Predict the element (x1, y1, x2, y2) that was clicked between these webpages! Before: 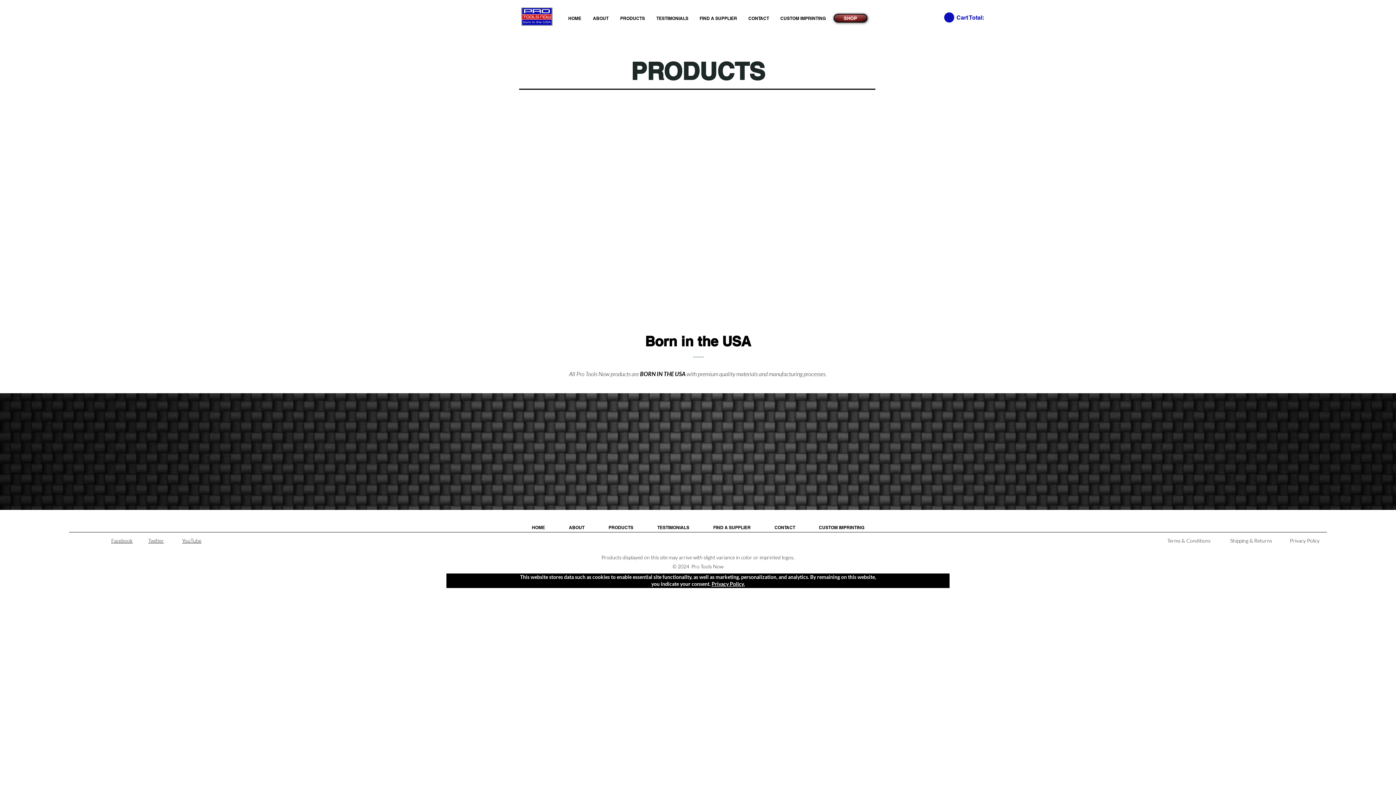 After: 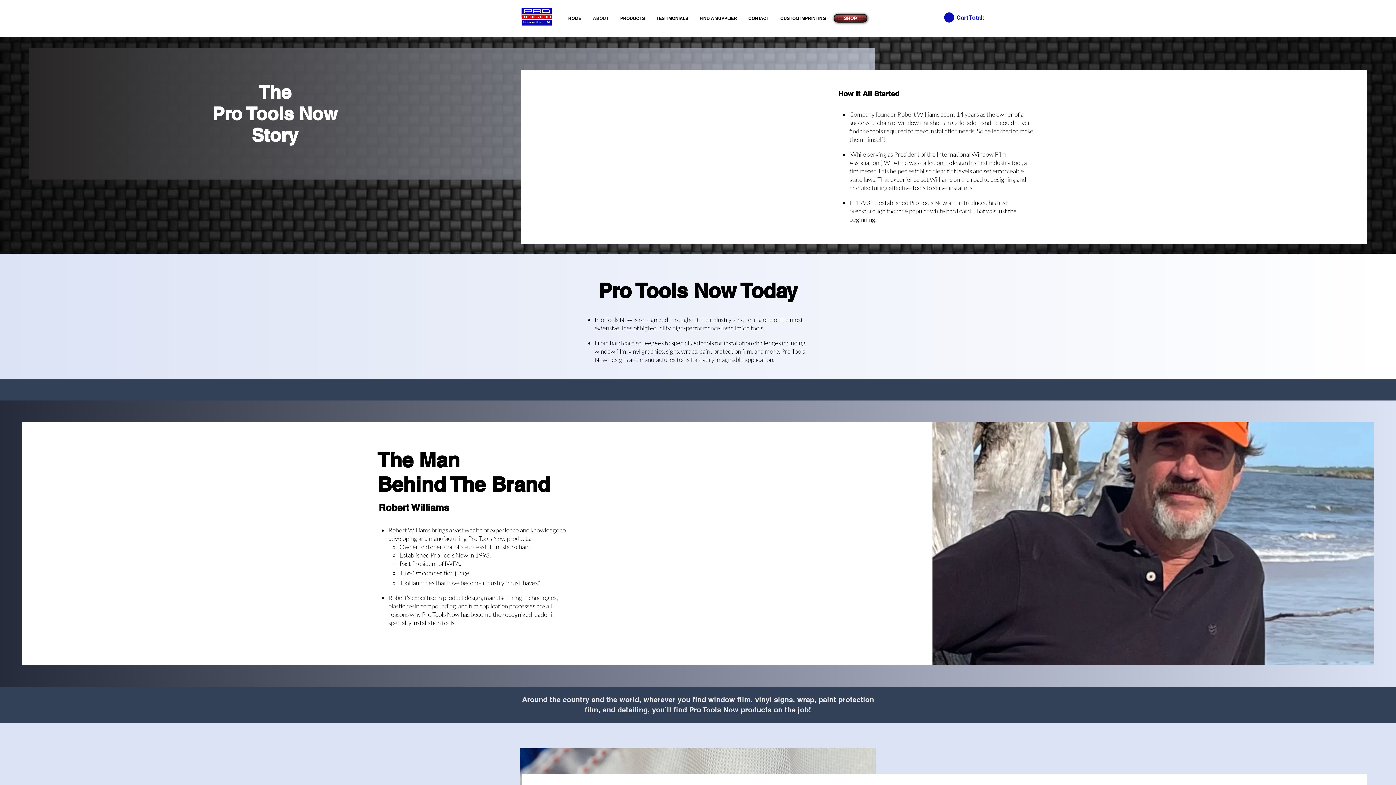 Action: label: ABOUT bbox: (557, 518, 596, 536)